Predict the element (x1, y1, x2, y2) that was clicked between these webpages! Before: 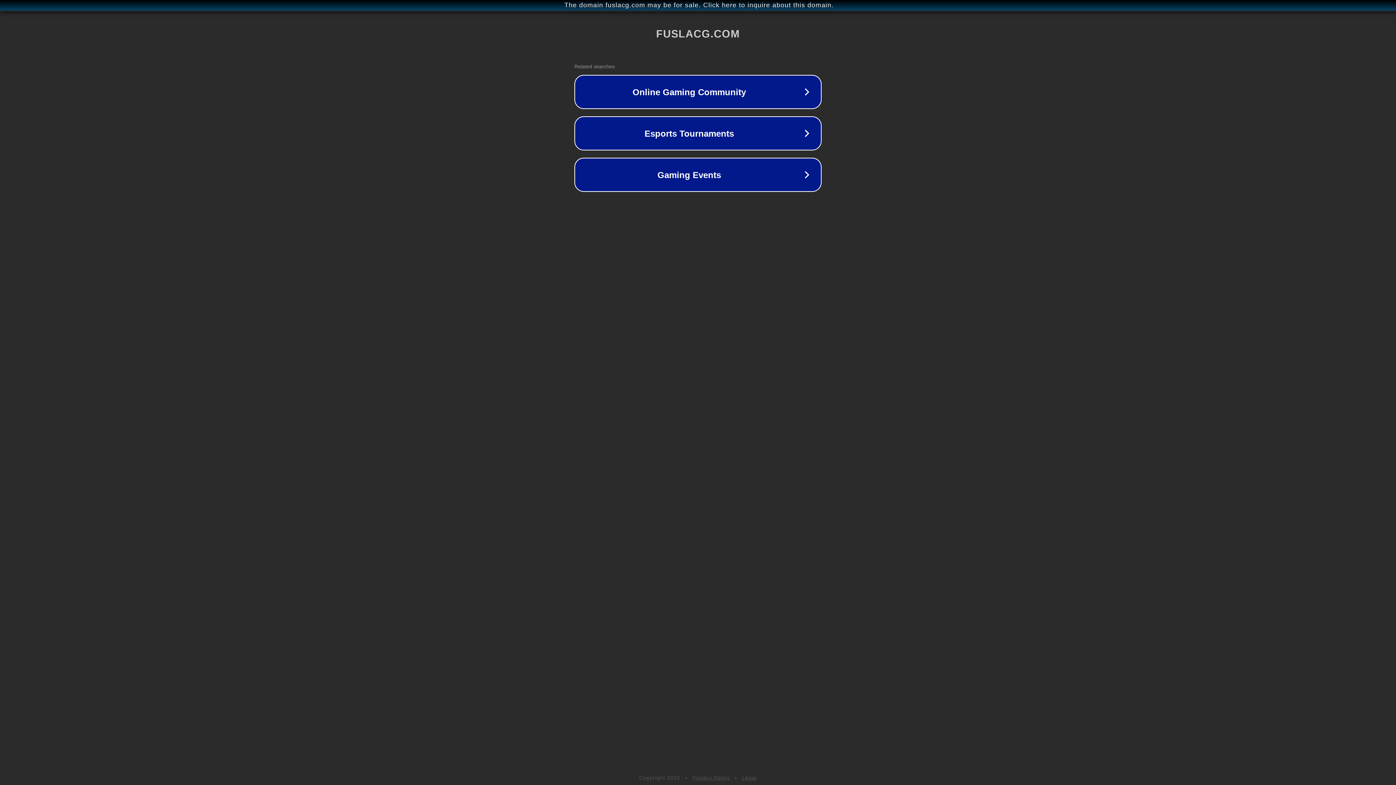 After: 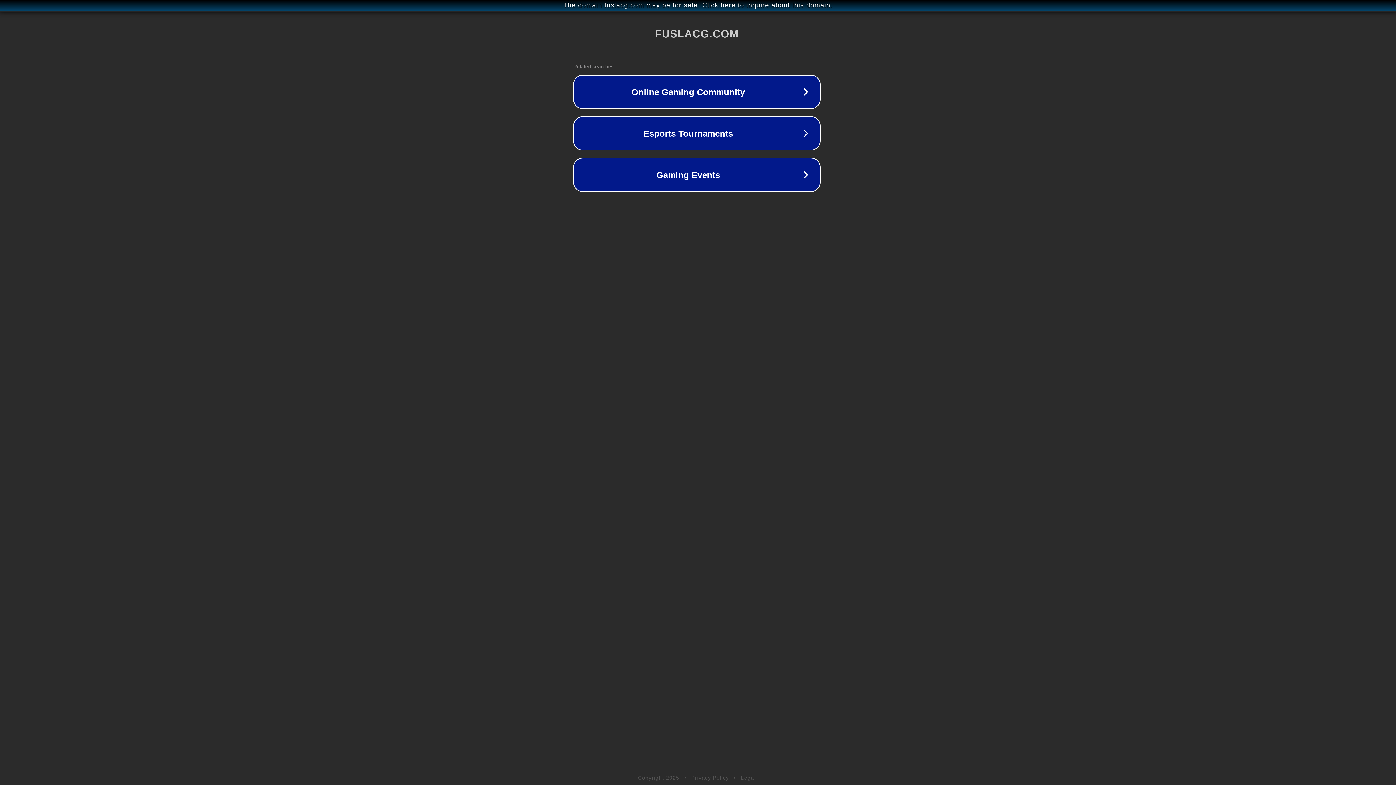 Action: label: The domain fuslacg.com may be for sale. Click here to inquire about this domain. bbox: (1, 1, 1397, 9)